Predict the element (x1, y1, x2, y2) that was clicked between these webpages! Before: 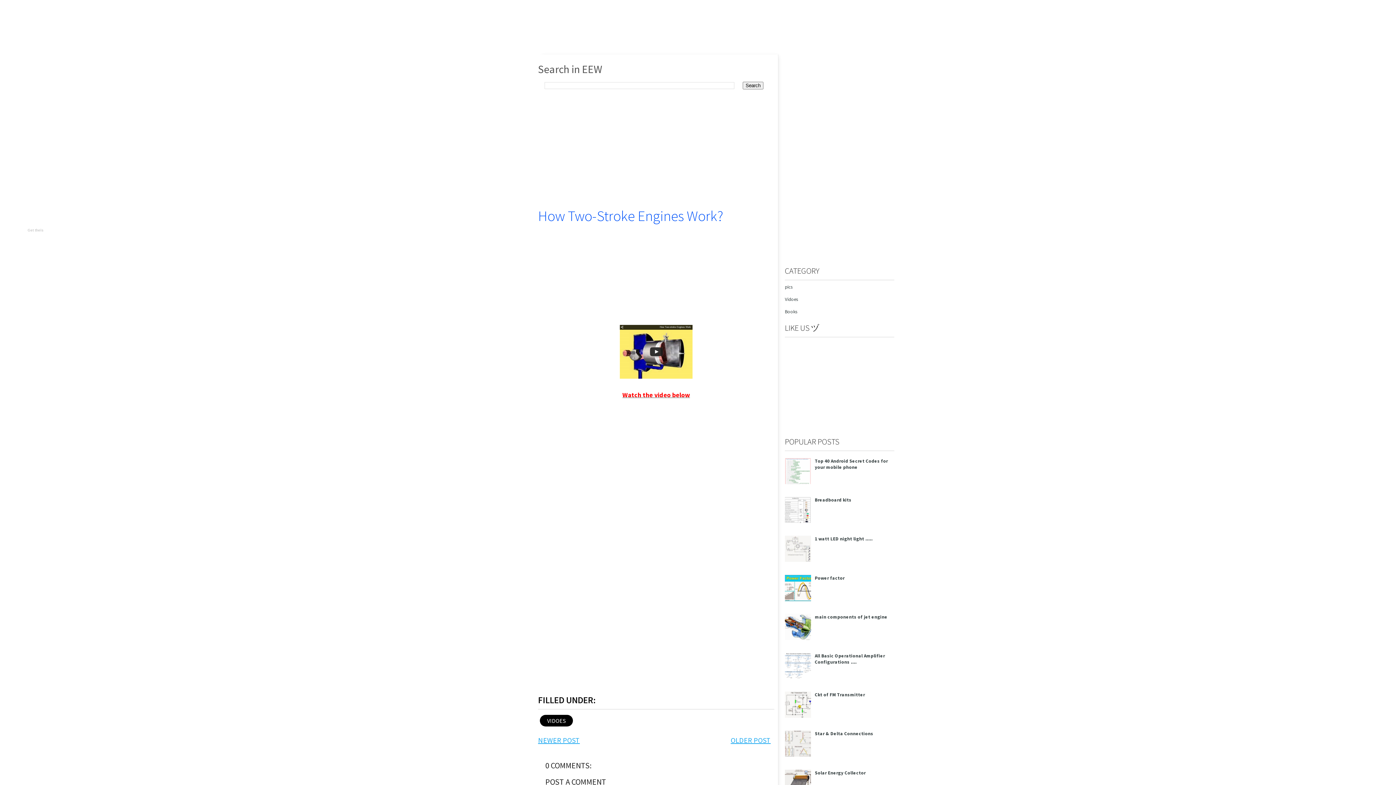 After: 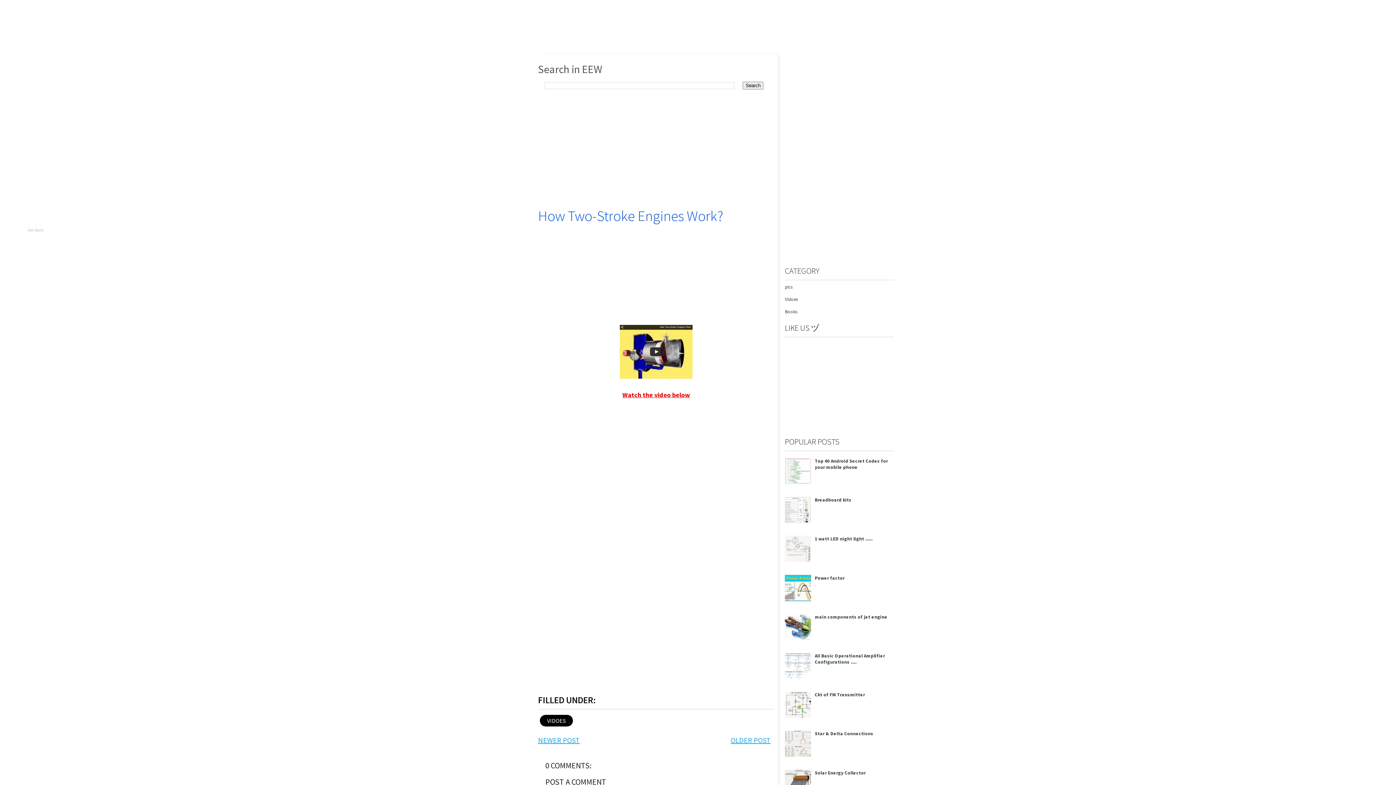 Action: bbox: (785, 635, 813, 641)